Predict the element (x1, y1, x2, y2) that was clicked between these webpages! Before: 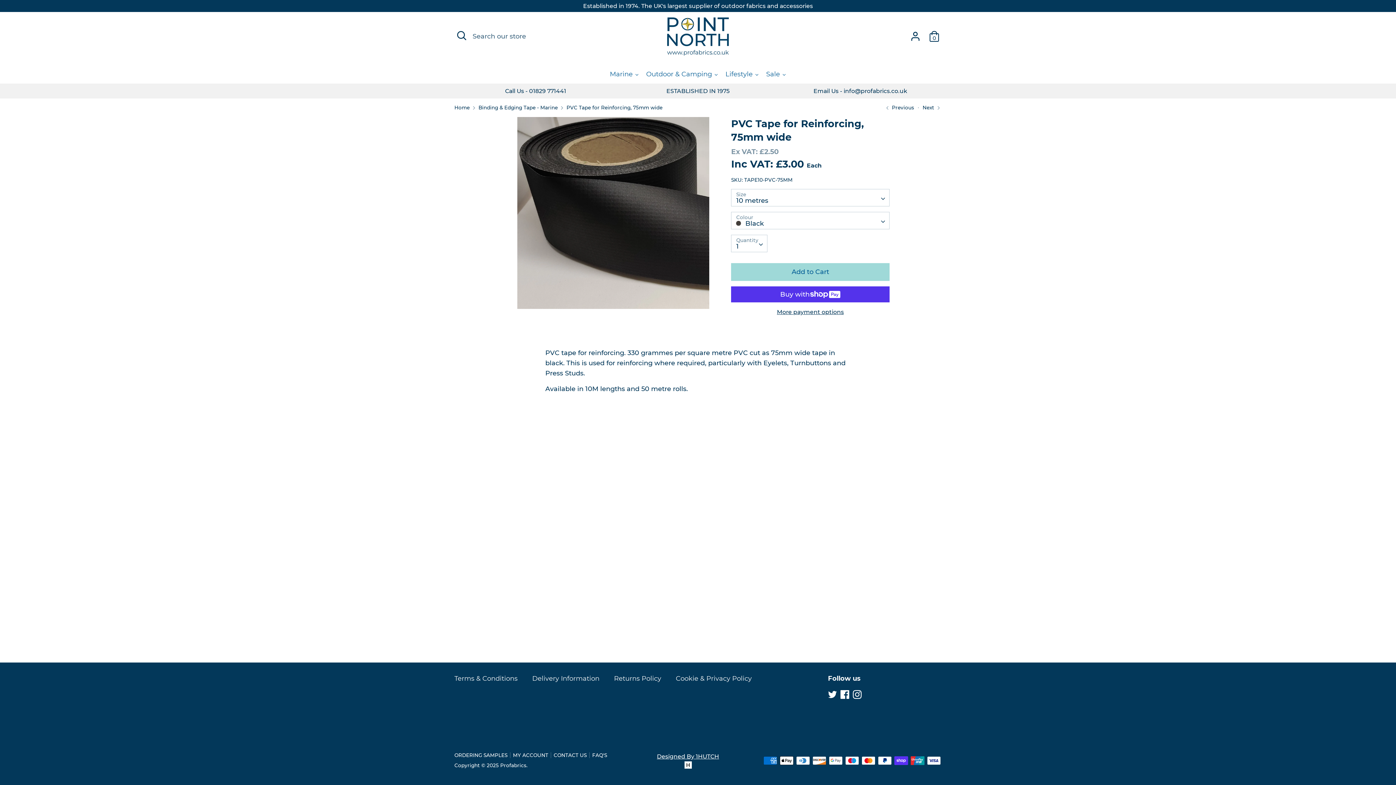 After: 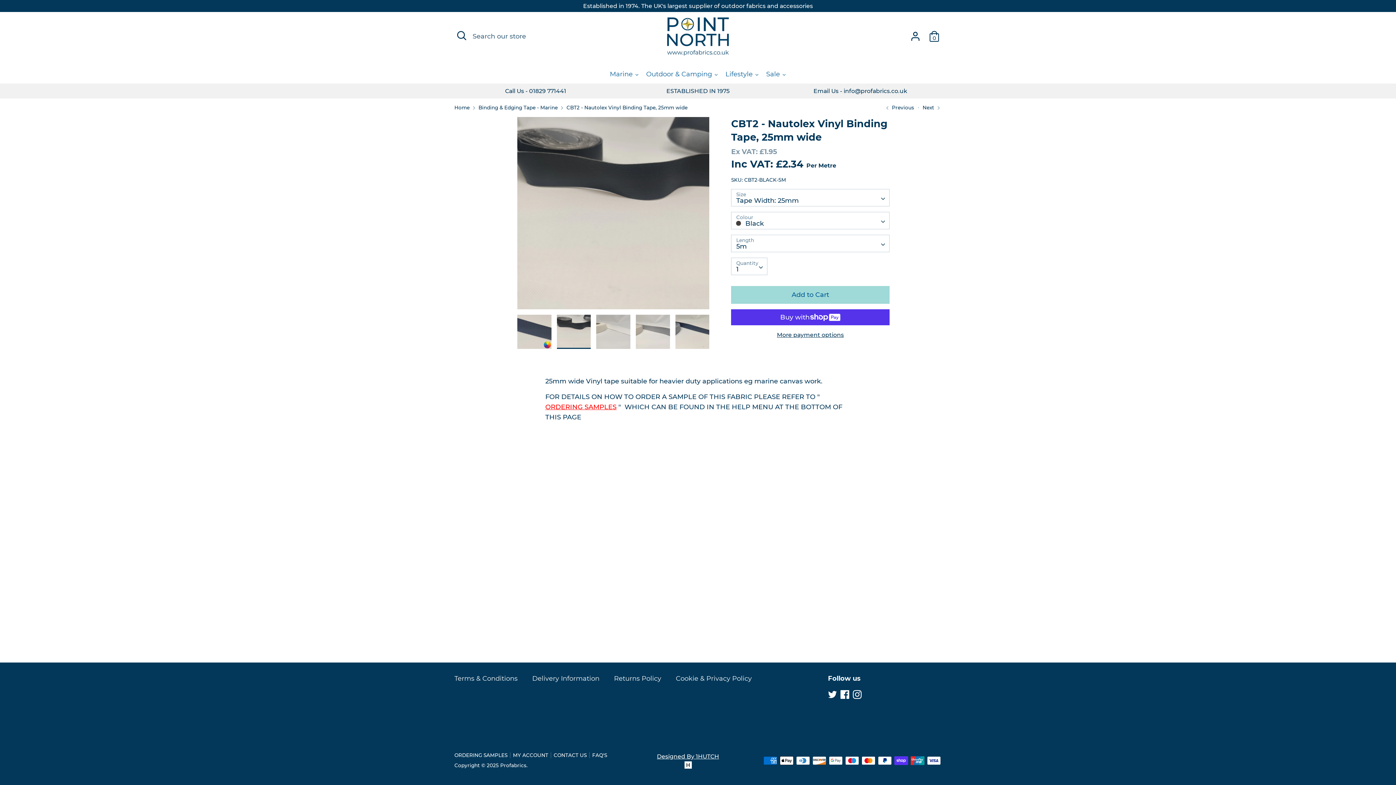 Action: label:  Previous bbox: (884, 104, 914, 110)